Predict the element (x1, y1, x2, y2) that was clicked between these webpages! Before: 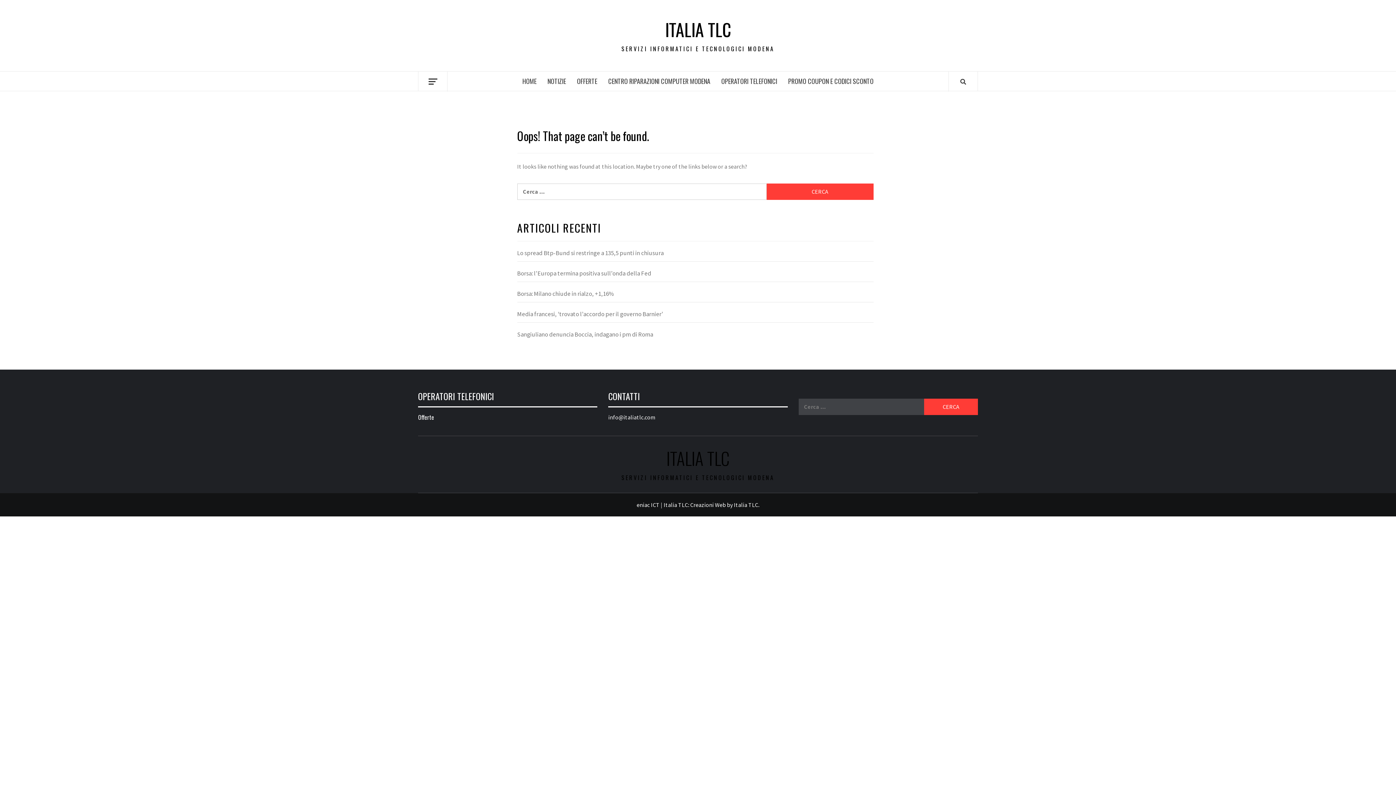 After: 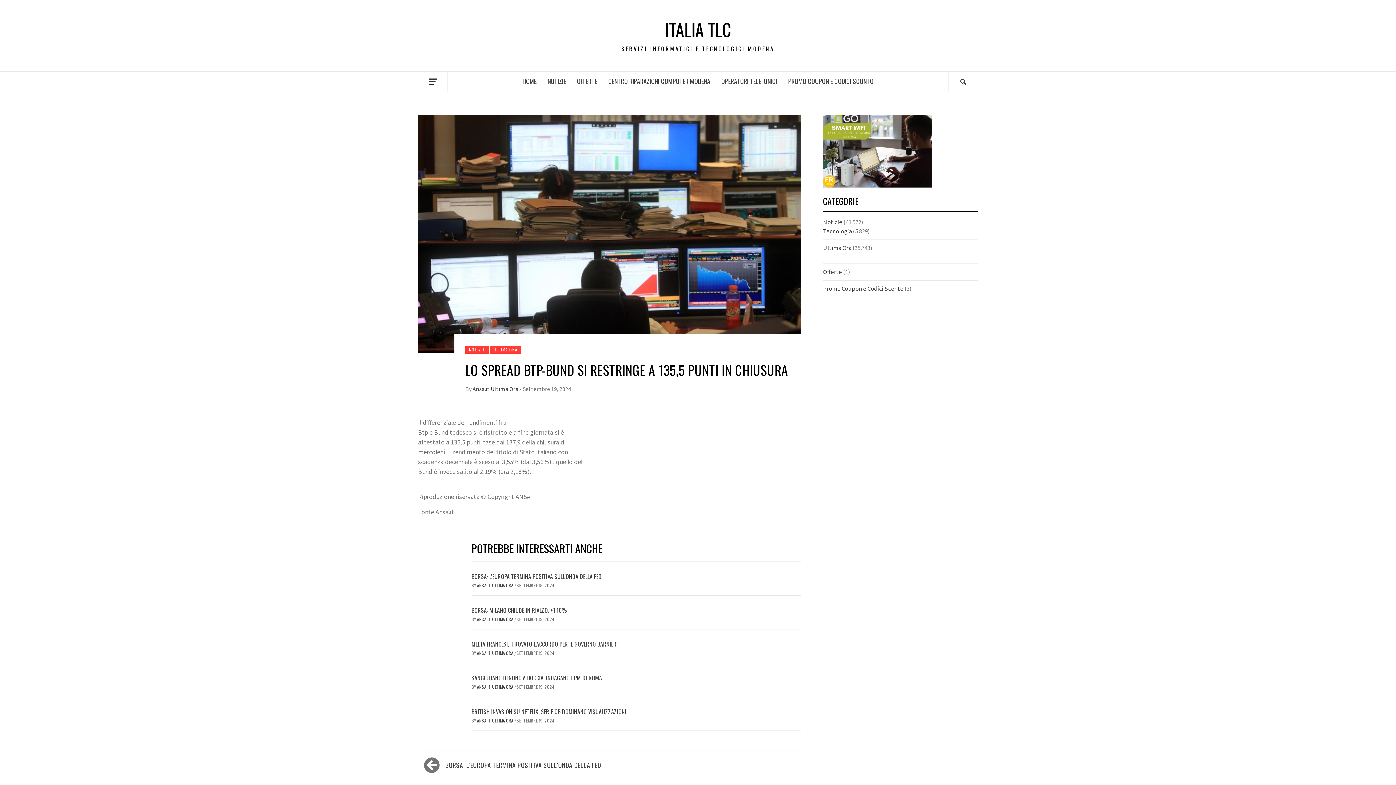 Action: bbox: (517, 248, 873, 261) label: Lo spread Btp-Bund si restringe a 135,5 punti in chiusura